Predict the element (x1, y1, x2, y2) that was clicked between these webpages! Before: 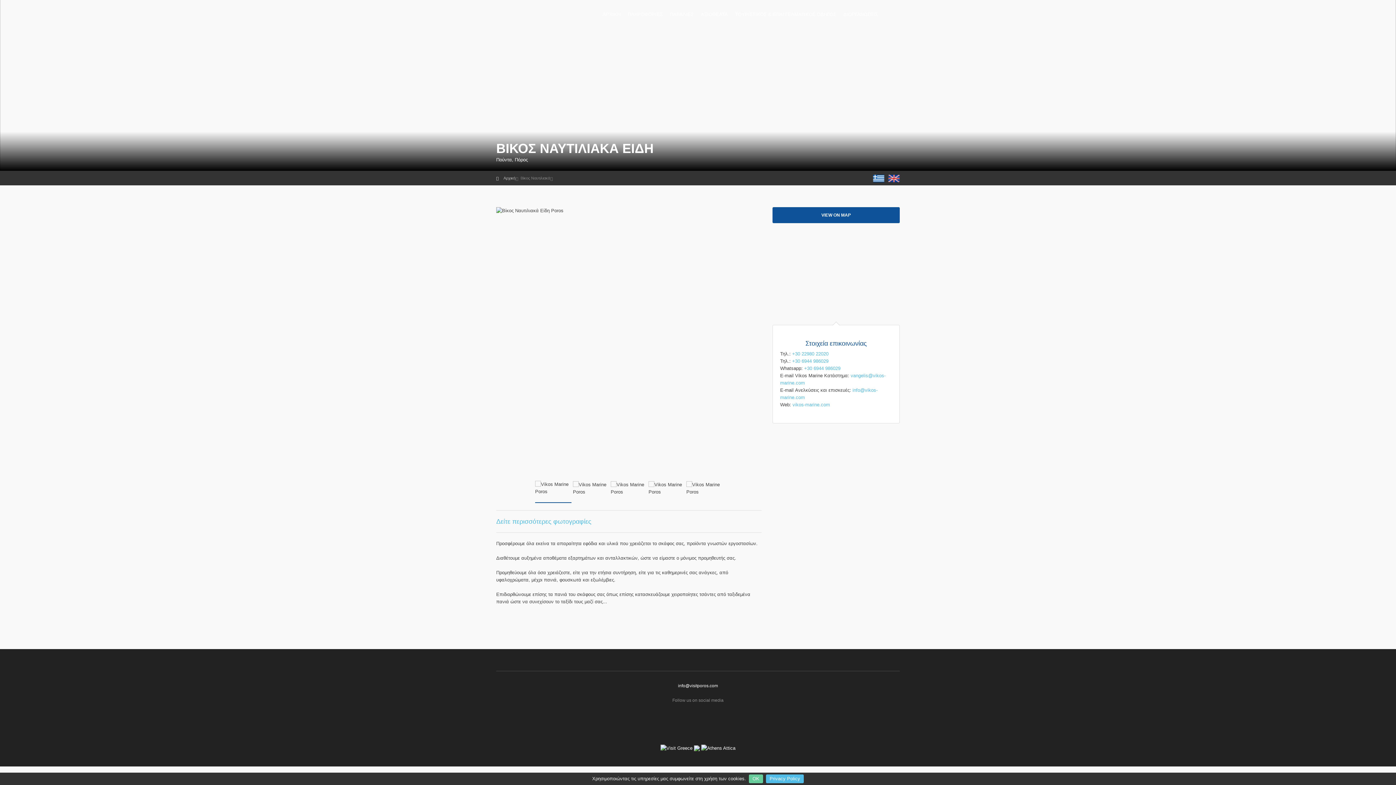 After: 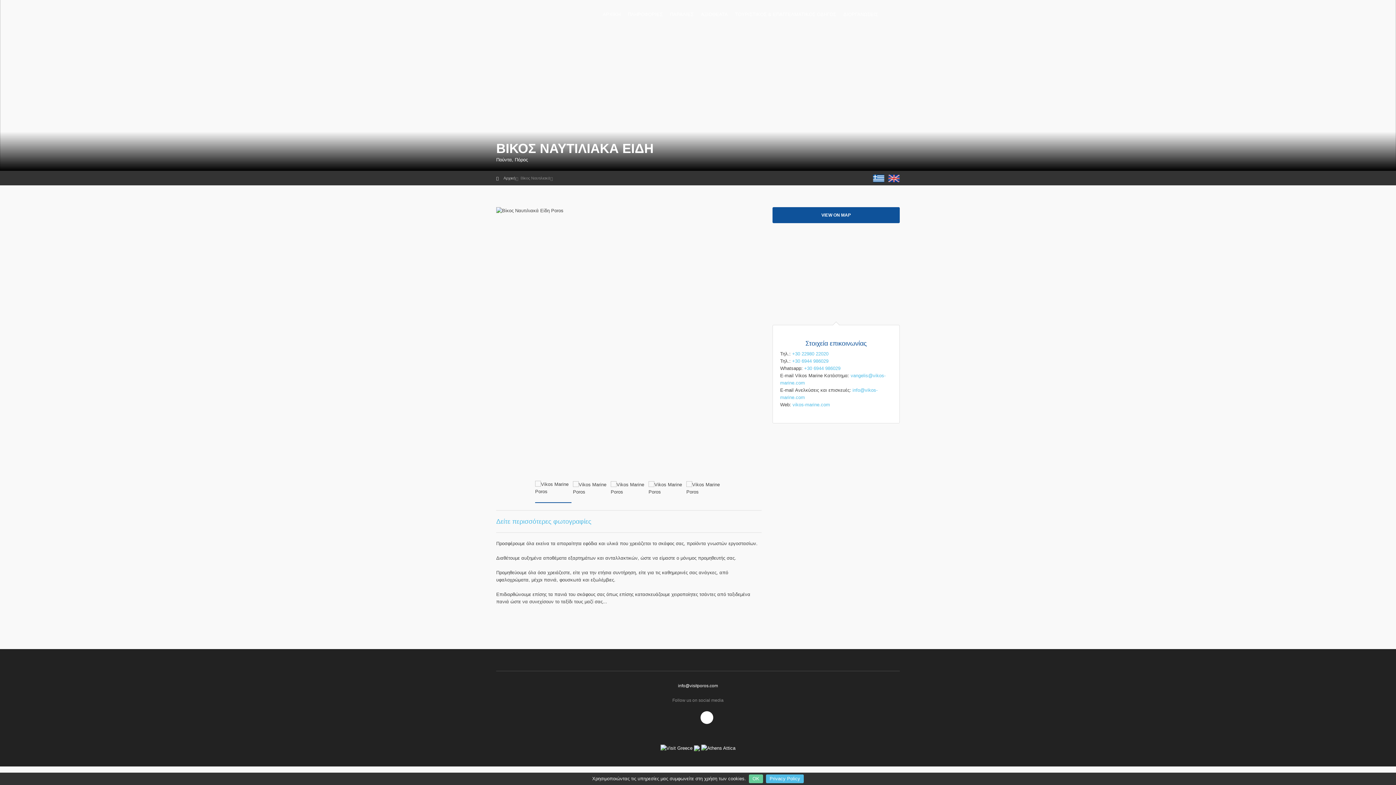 Action: bbox: (700, 711, 713, 724)